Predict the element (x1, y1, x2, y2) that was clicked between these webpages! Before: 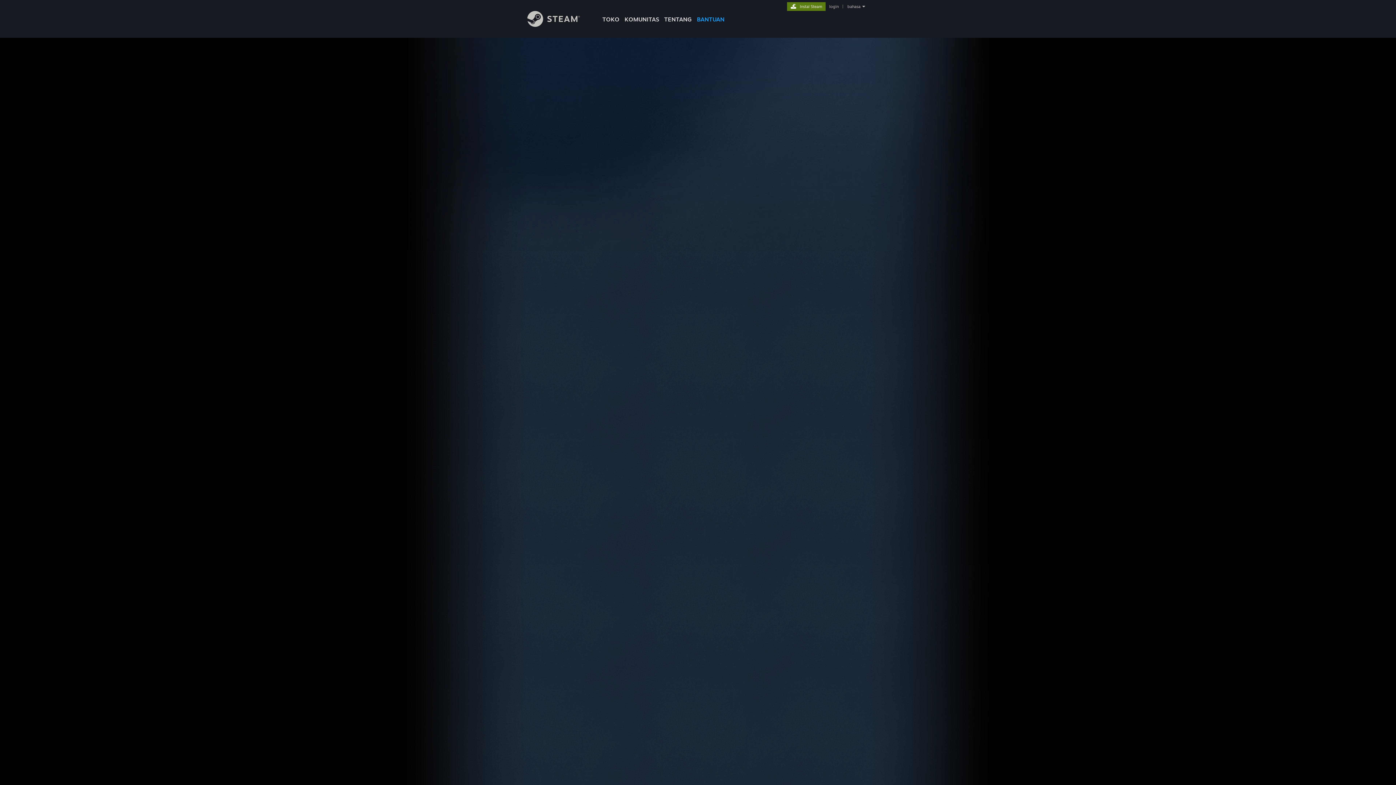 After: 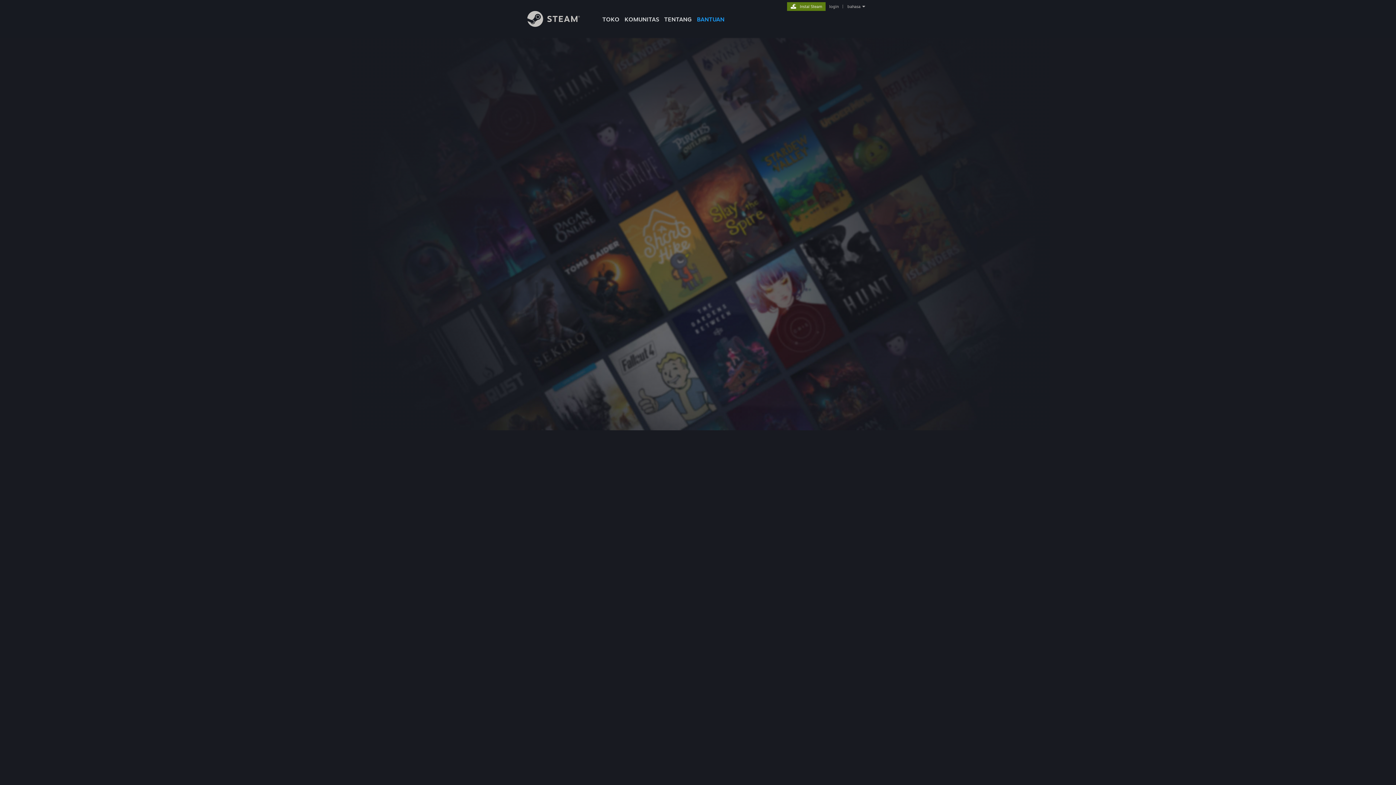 Action: label: login bbox: (828, 4, 840, 9)